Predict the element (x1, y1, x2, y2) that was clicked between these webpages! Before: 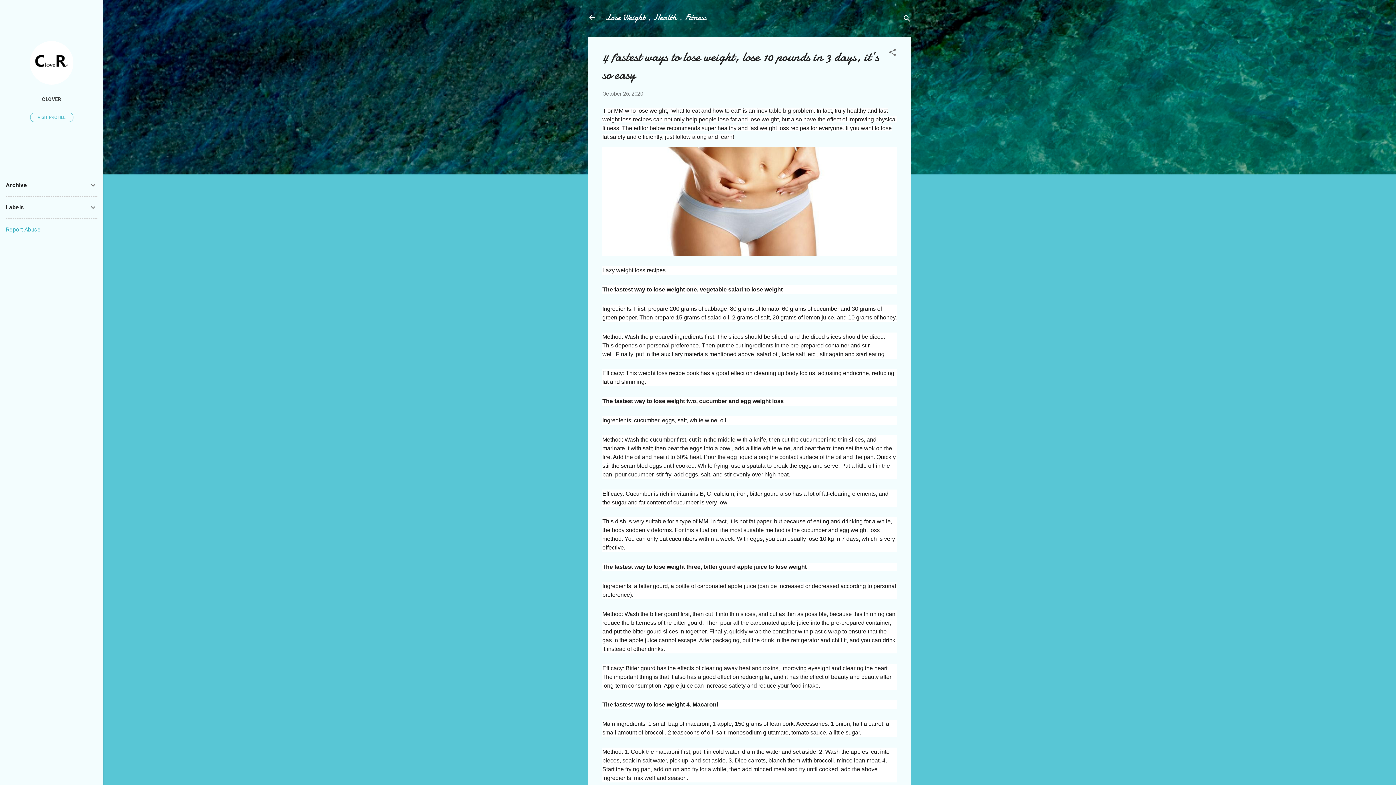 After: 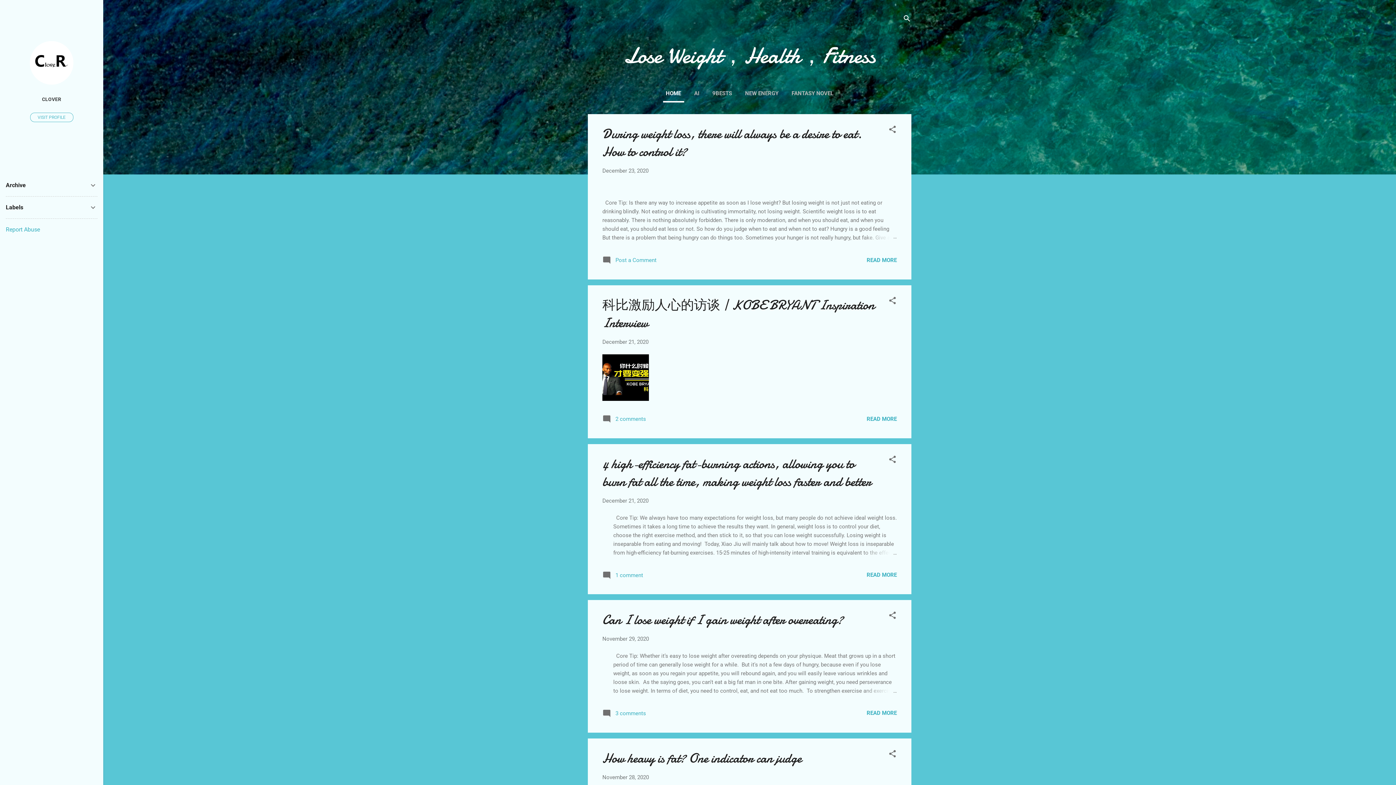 Action: bbox: (605, 11, 706, 23) label: Lose Weight，Health，Fitness